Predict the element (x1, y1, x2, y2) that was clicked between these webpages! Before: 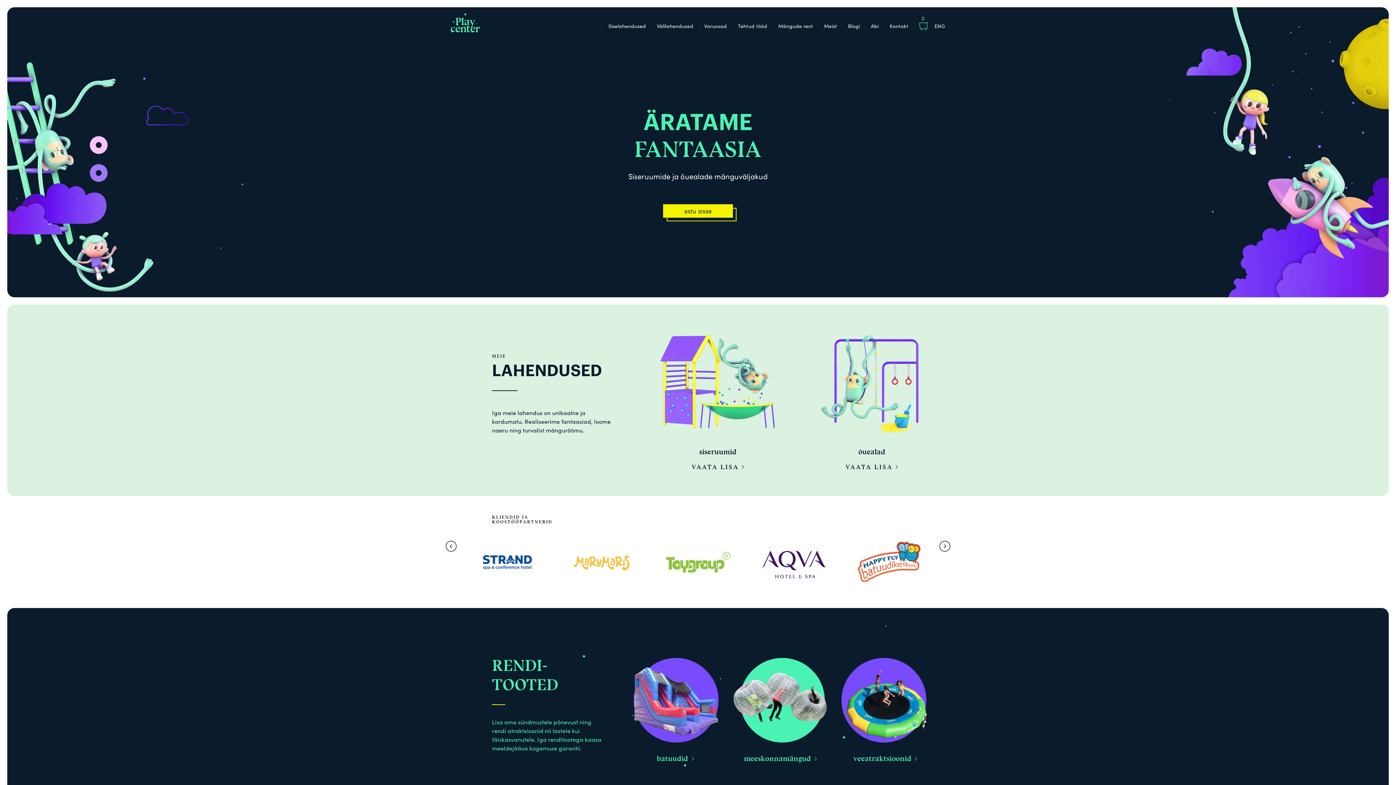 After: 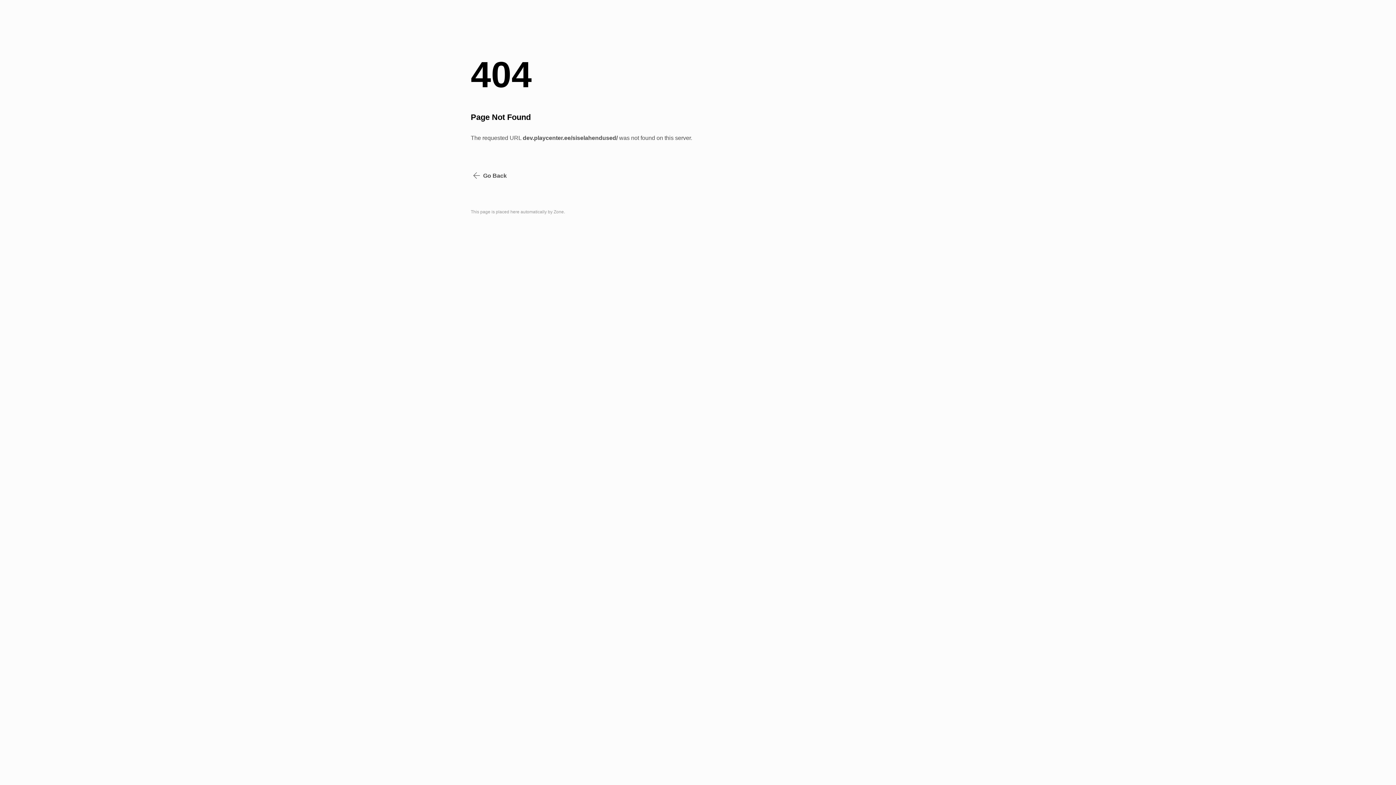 Action: bbox: (691, 462, 744, 471) label: VAATA LISA 